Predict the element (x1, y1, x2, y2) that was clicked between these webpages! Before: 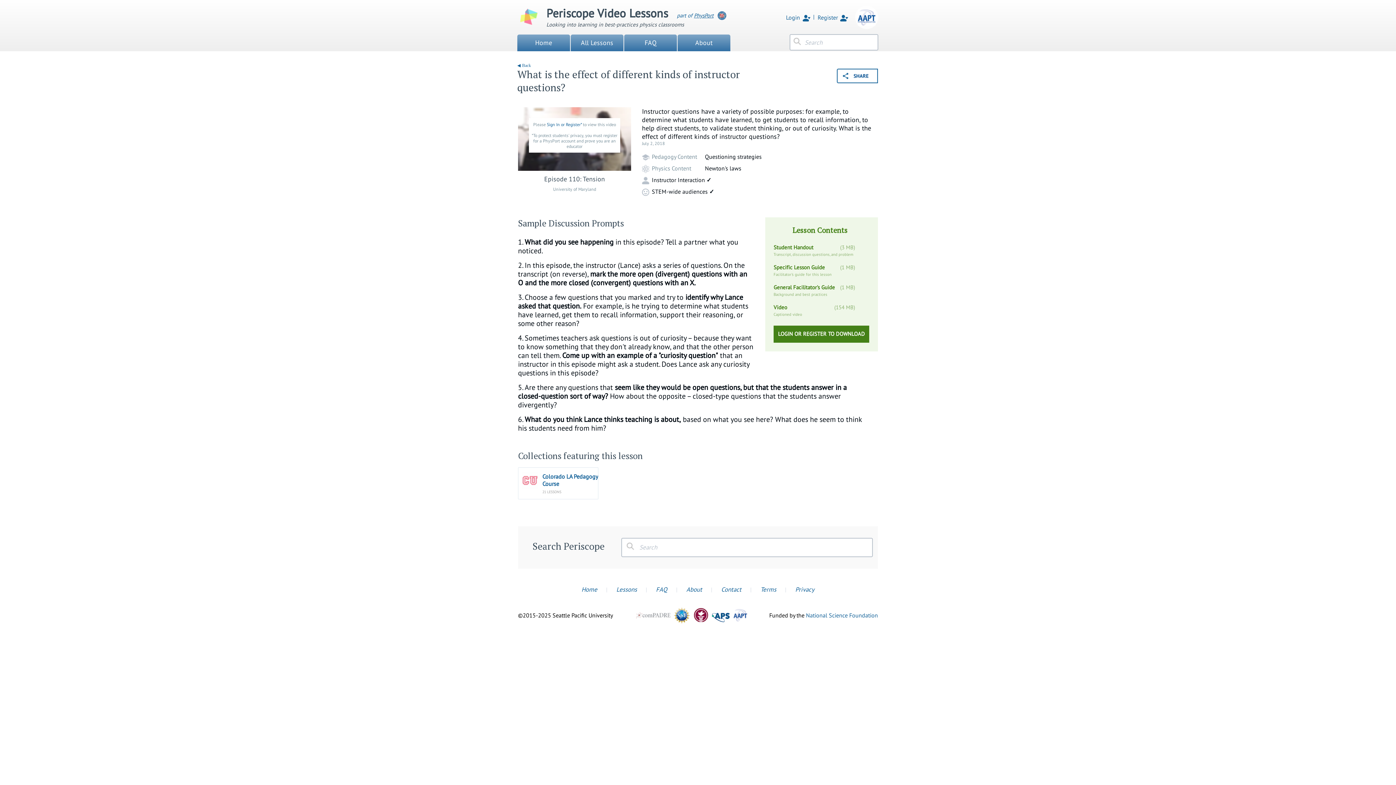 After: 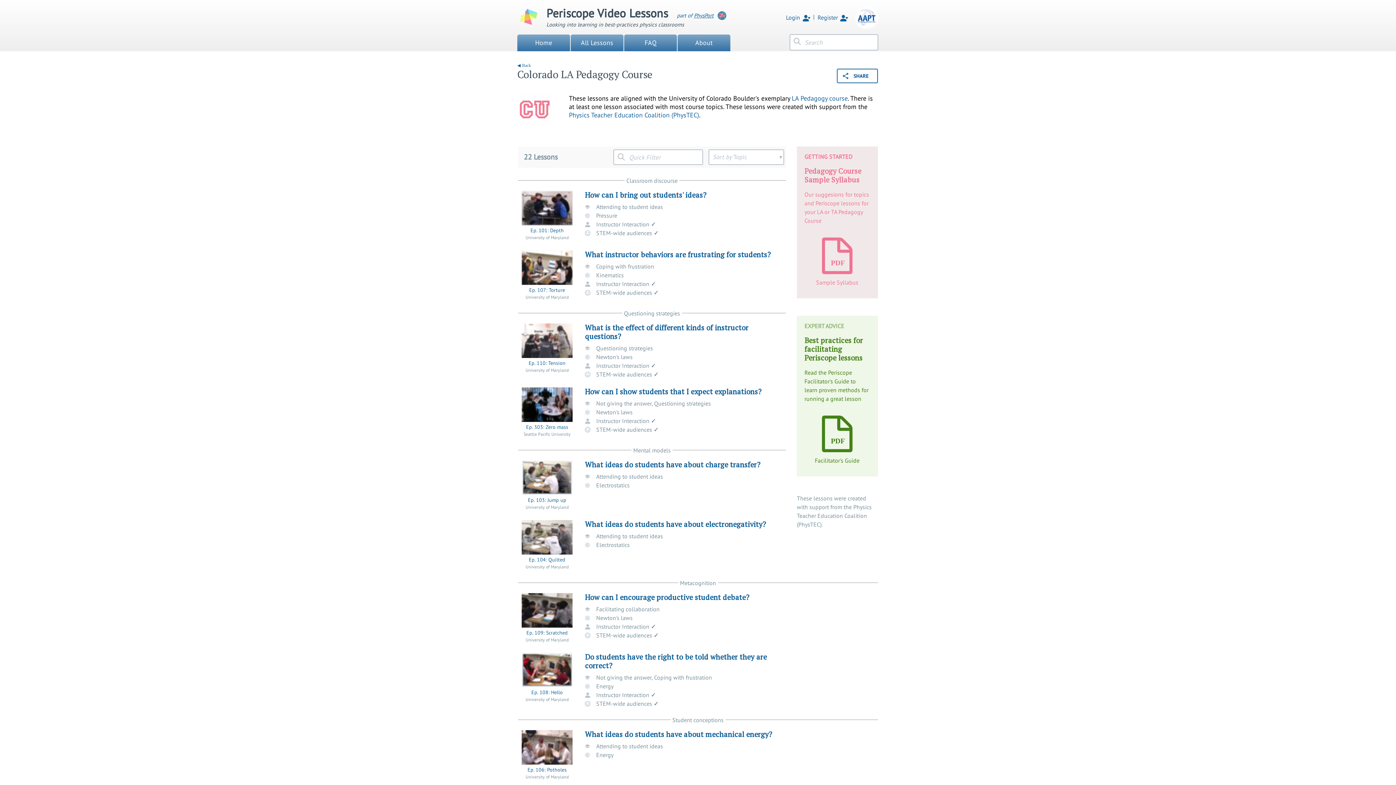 Action: label: Colorado LA Pedagogy Course
21 LESSONS bbox: (518, 467, 598, 499)